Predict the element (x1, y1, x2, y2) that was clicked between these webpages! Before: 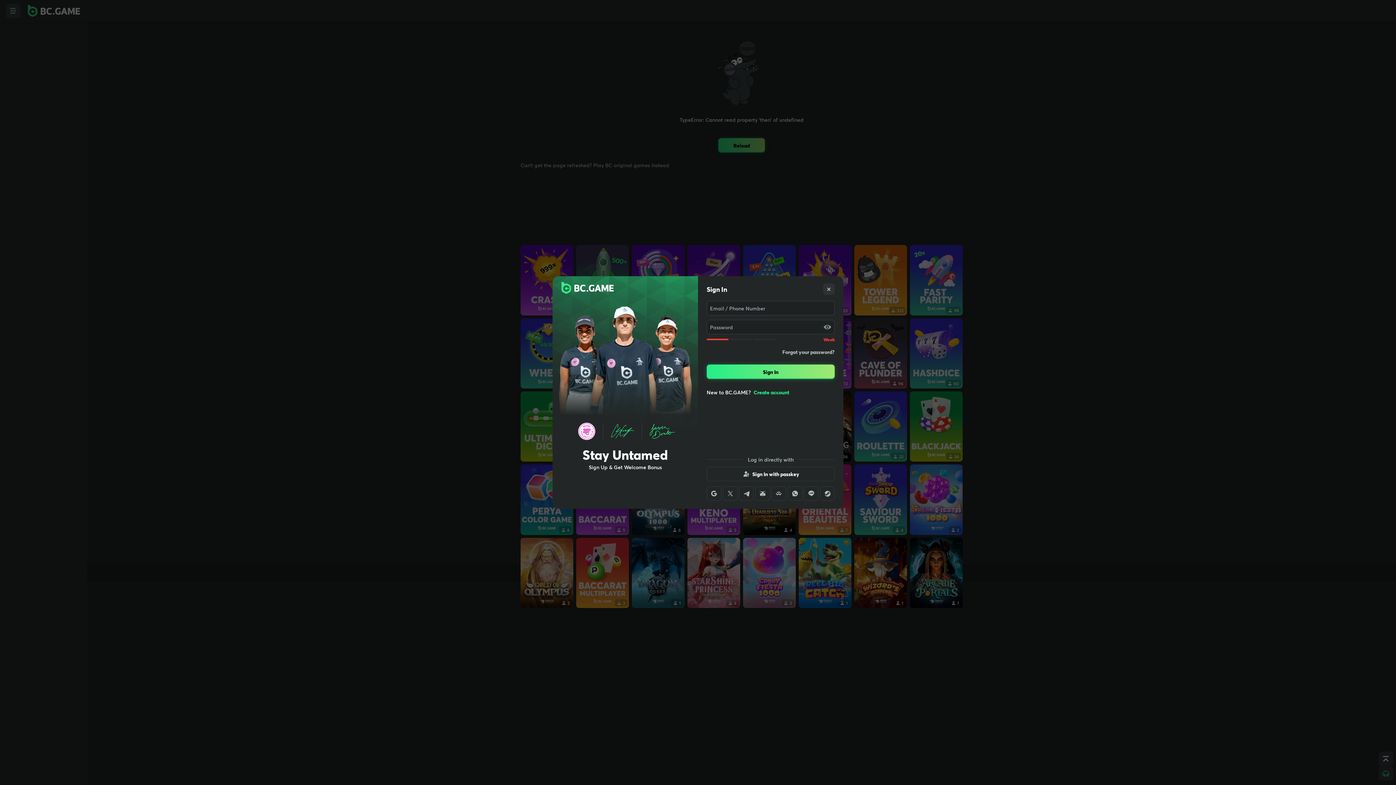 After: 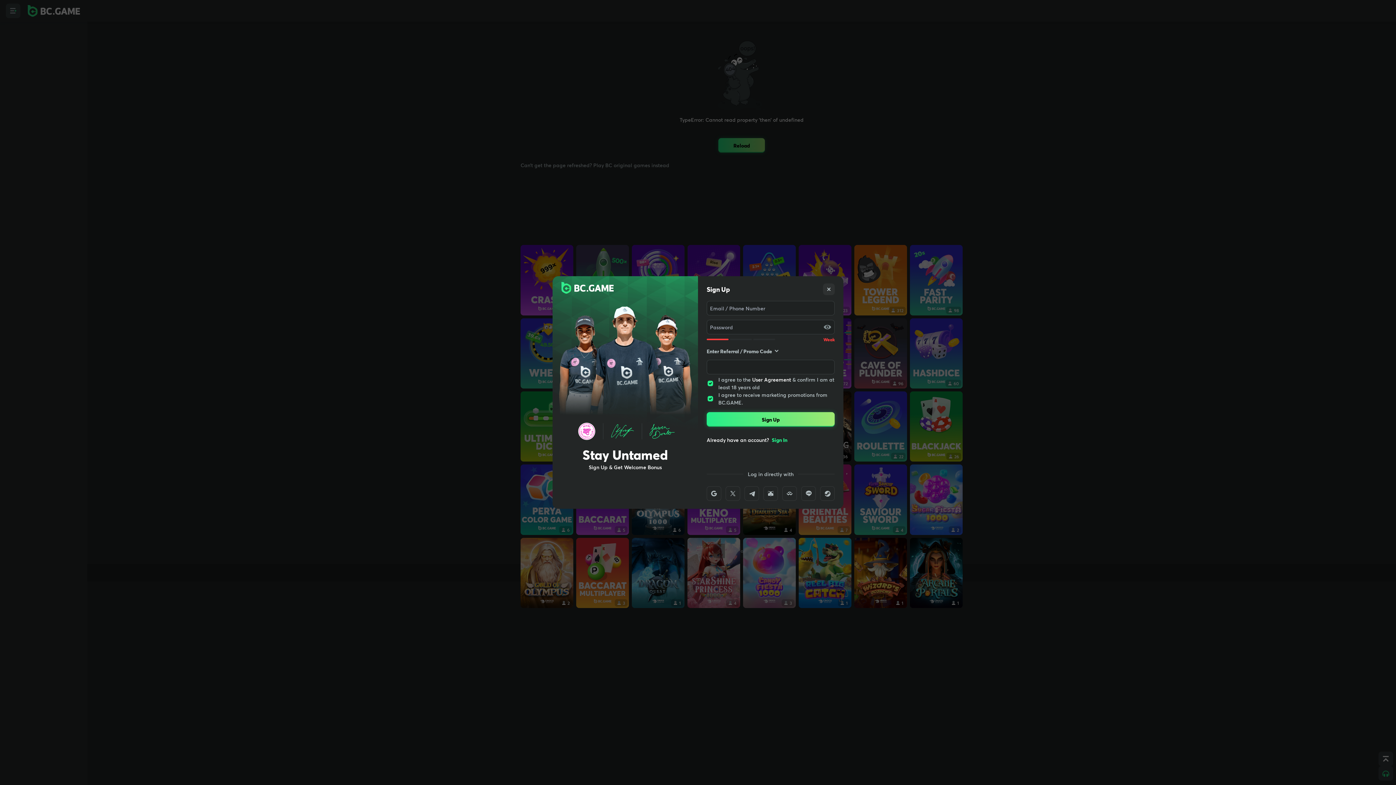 Action: label: Create account bbox: (753, 388, 789, 396)